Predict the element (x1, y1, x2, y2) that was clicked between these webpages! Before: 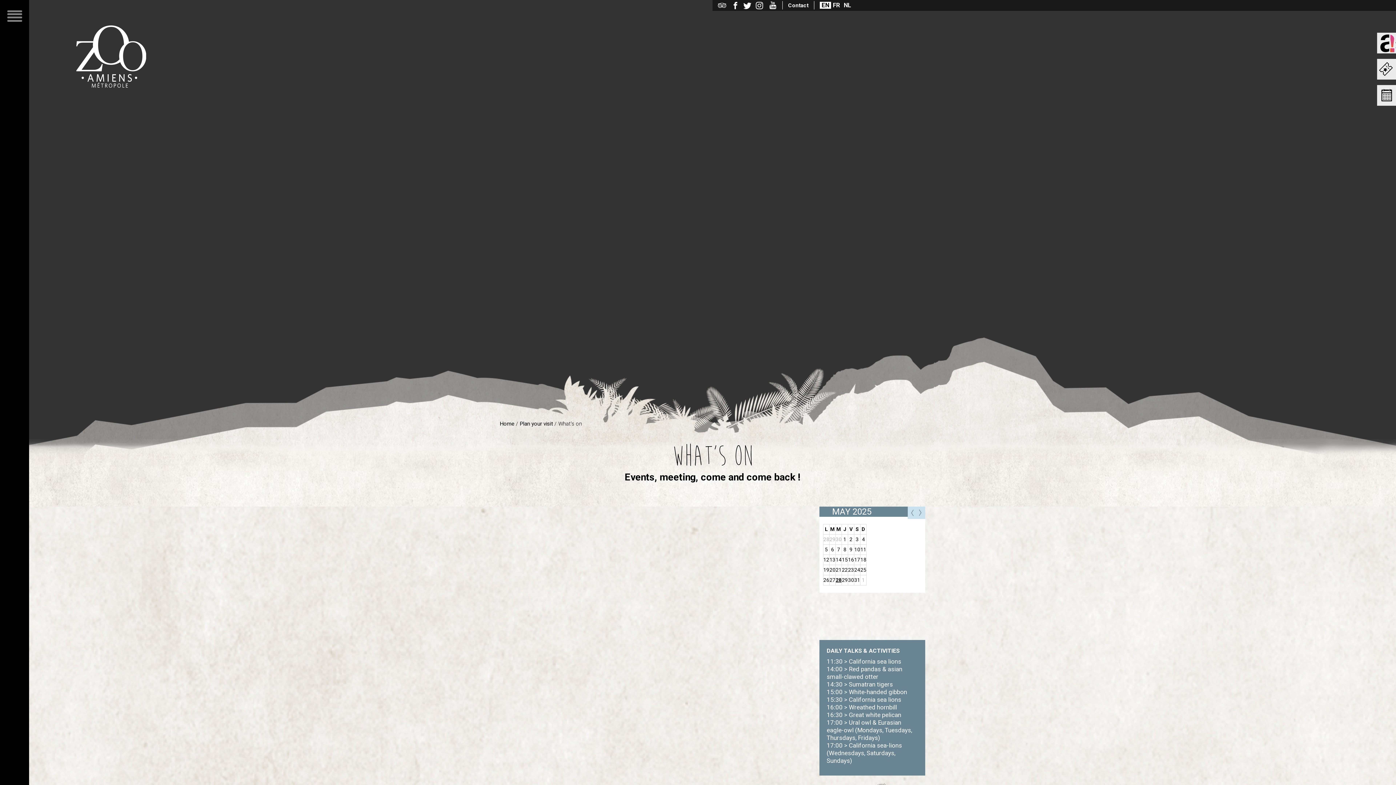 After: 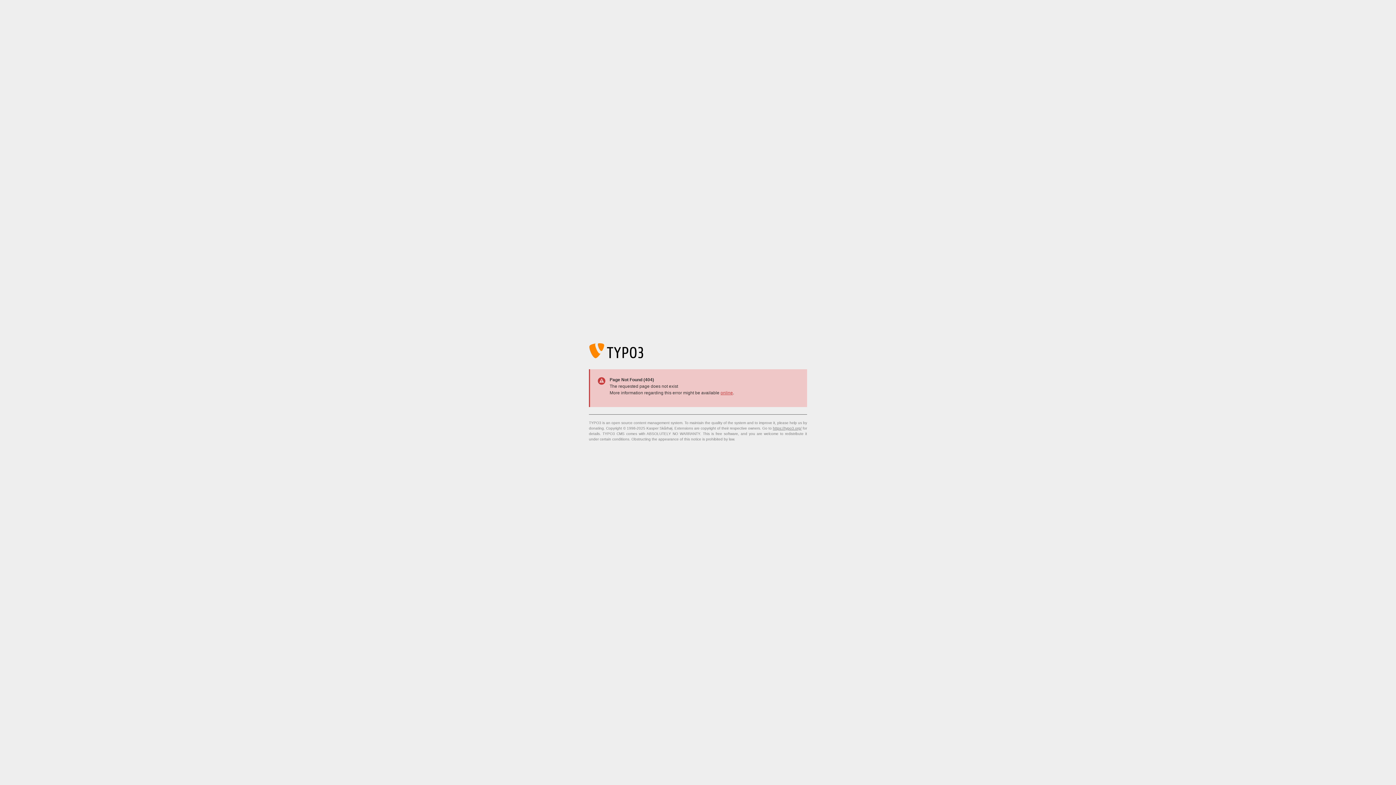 Action: label: MOIS D'AVANT bbox: (908, 506, 916, 519)